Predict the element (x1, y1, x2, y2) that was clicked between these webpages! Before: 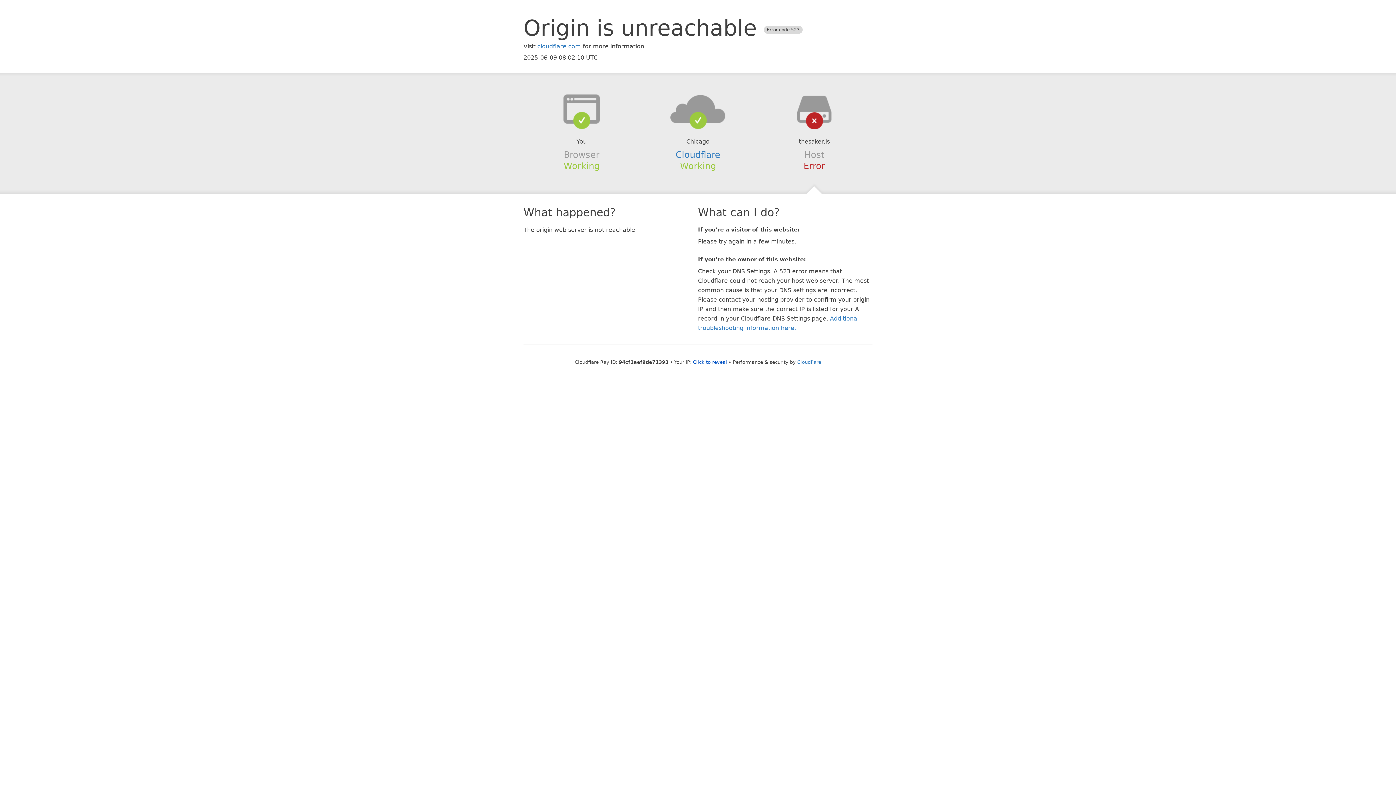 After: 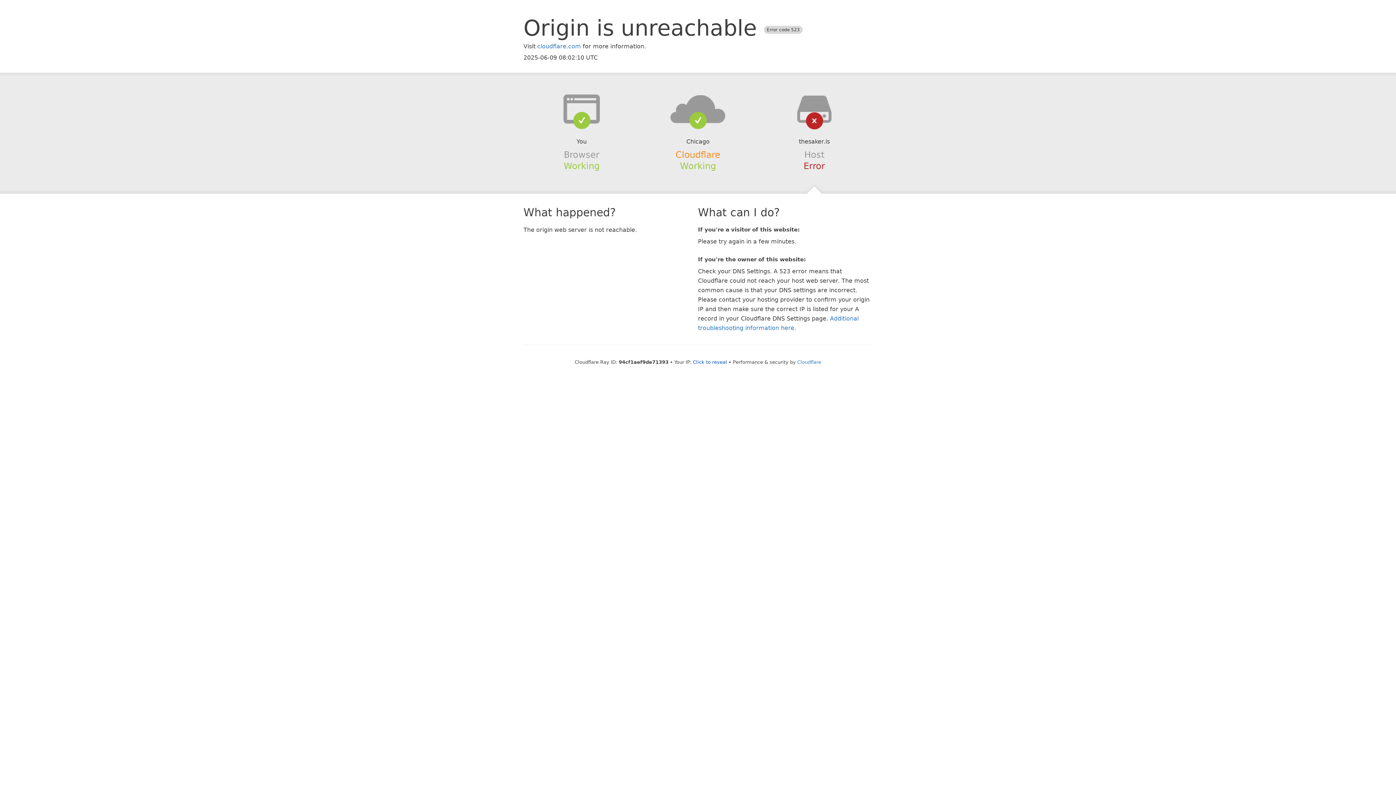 Action: bbox: (675, 149, 720, 159) label: Cloudflare